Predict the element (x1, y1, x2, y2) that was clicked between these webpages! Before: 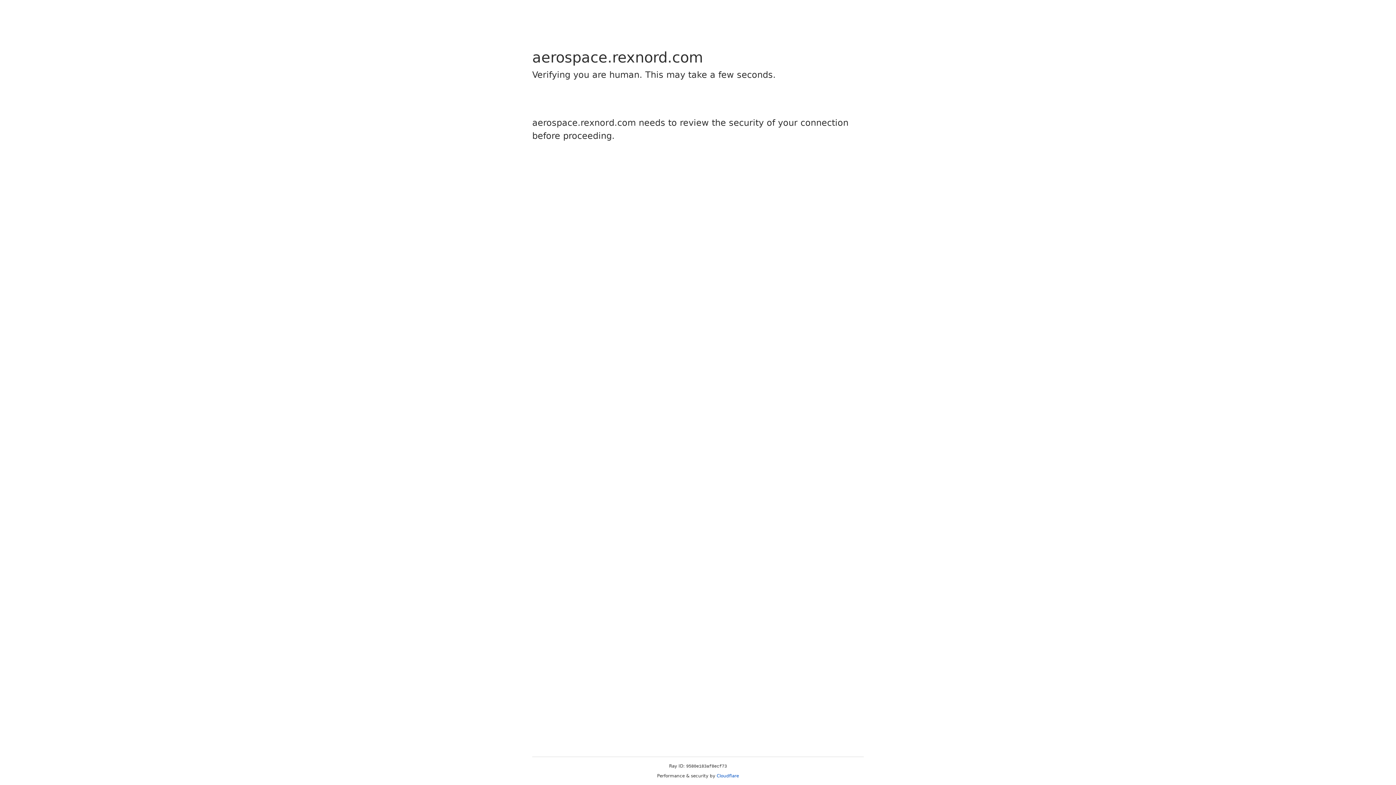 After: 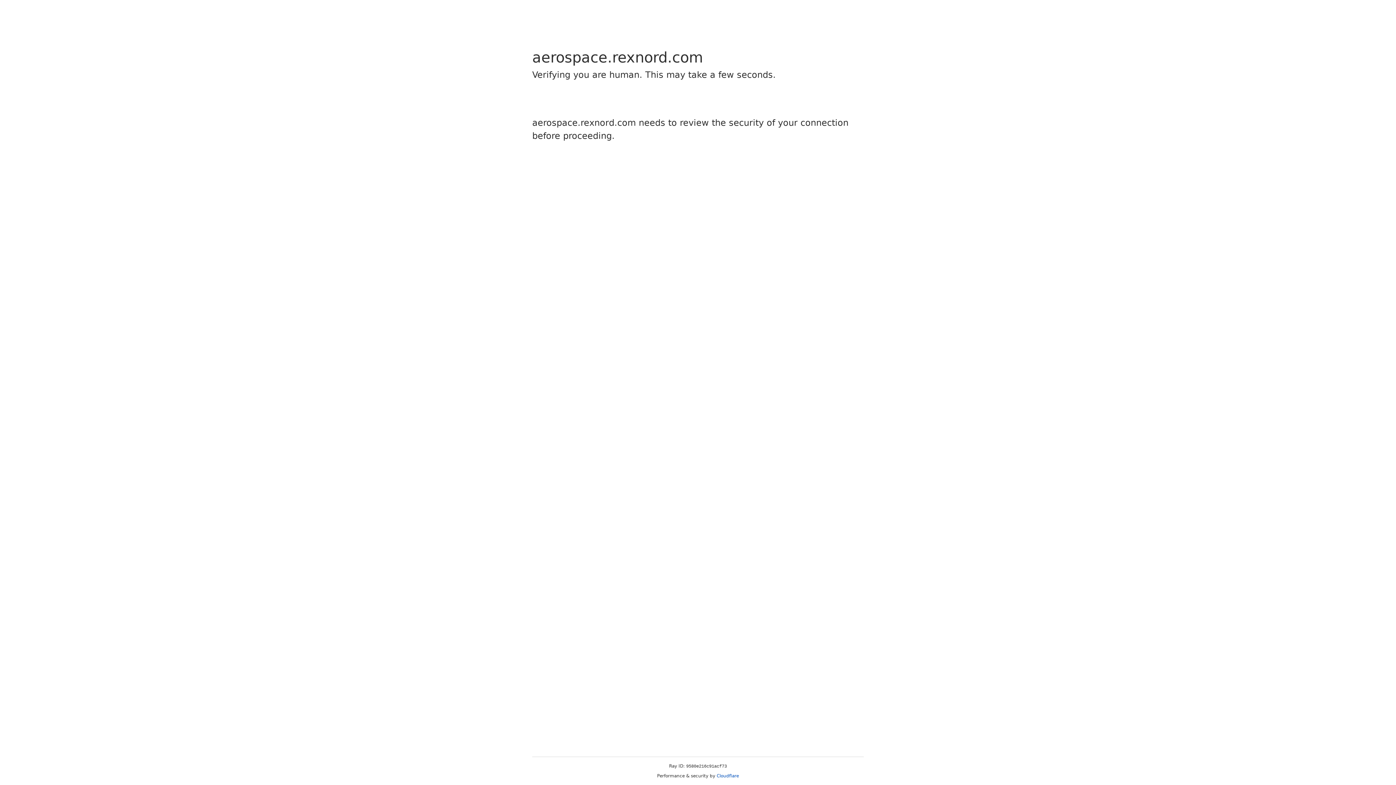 Action: bbox: (716, 773, 739, 778) label: Cloudflare